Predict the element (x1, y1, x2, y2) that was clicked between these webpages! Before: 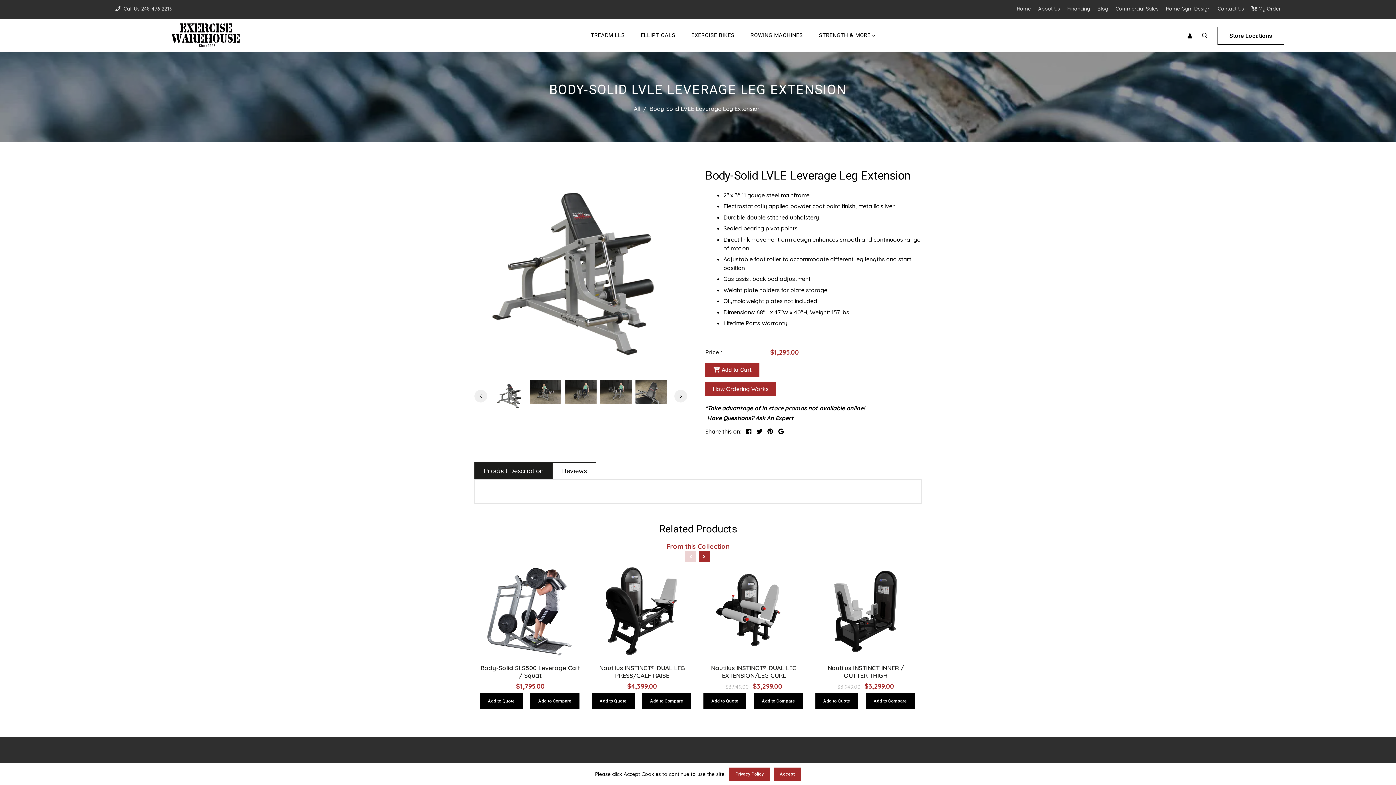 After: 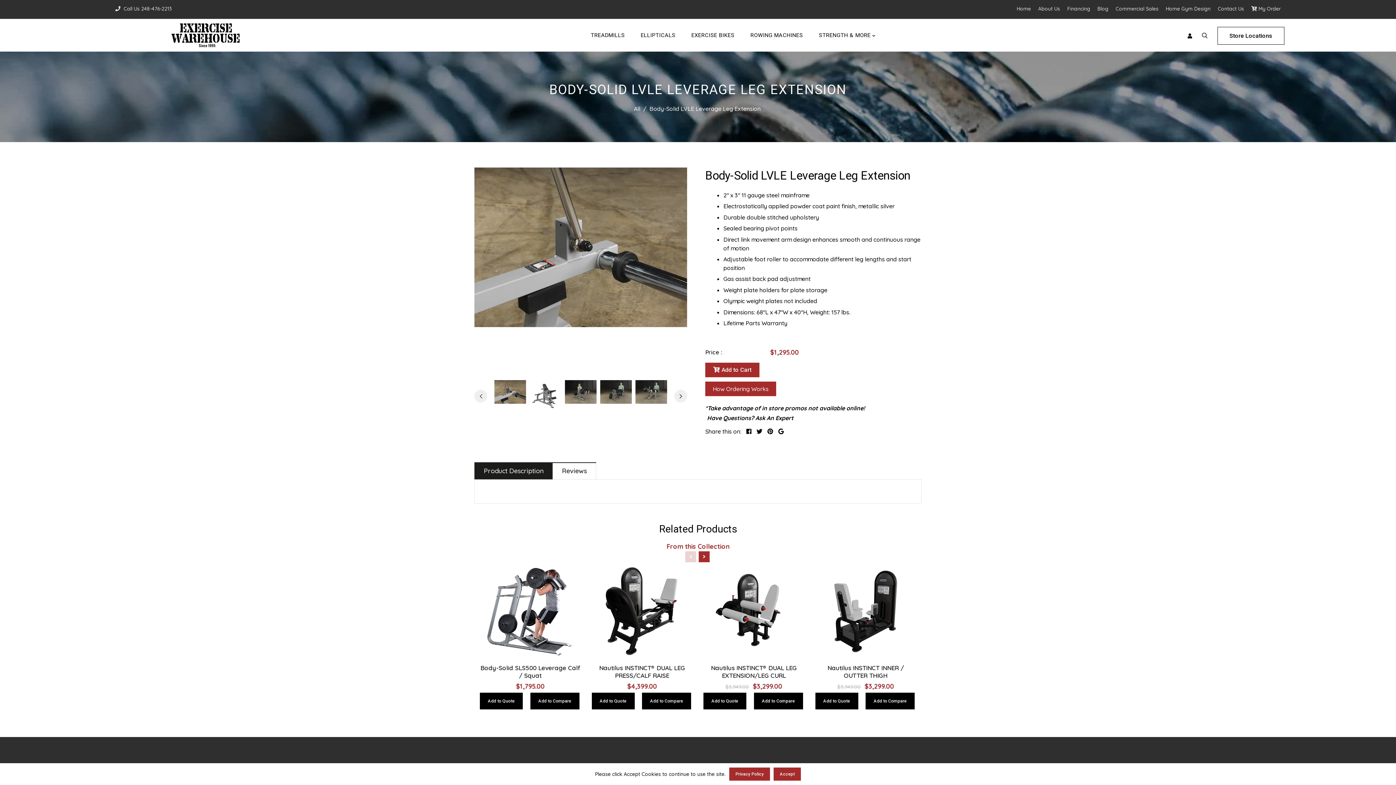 Action: bbox: (474, 389, 487, 402)